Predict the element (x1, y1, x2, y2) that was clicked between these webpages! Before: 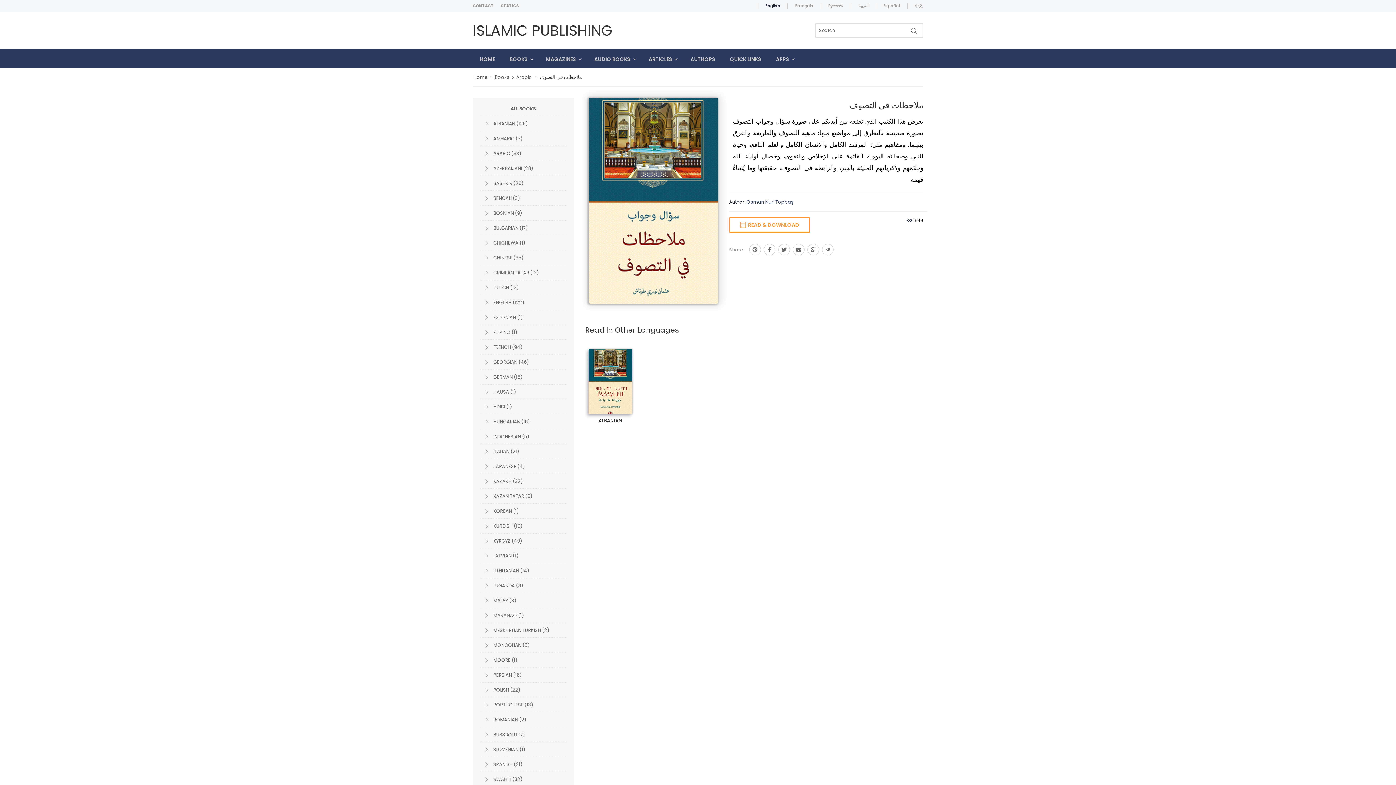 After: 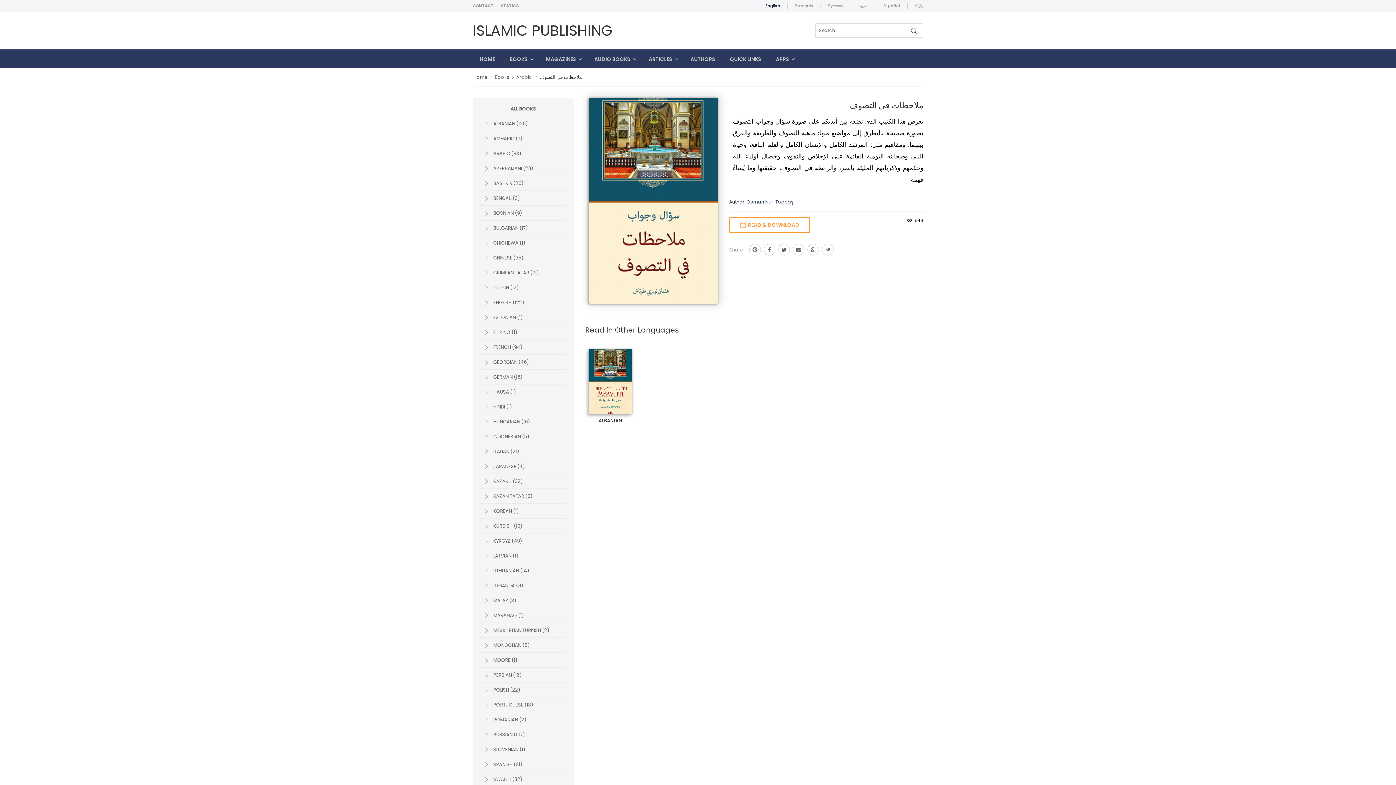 Action: label: ملاحظات في التصوف bbox: (540, 73, 582, 80)